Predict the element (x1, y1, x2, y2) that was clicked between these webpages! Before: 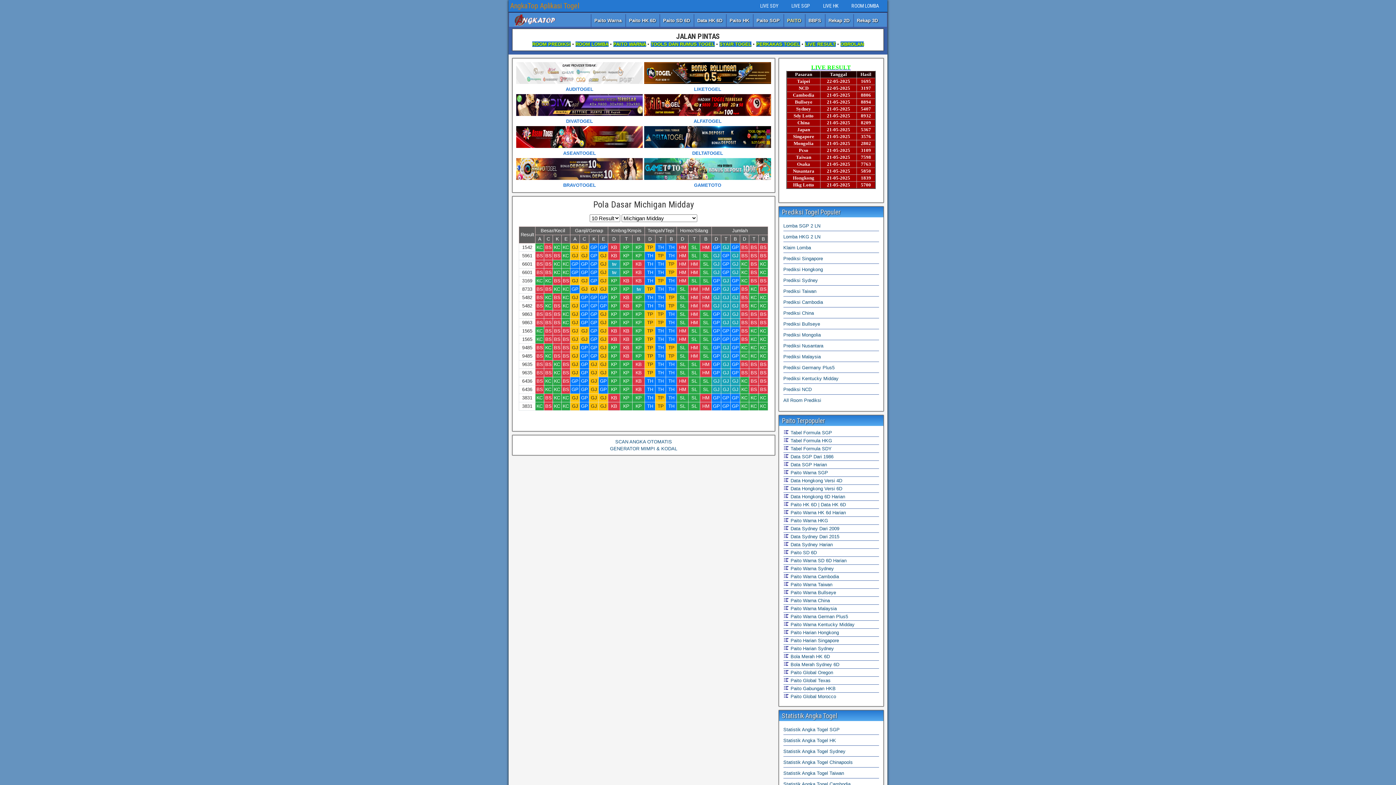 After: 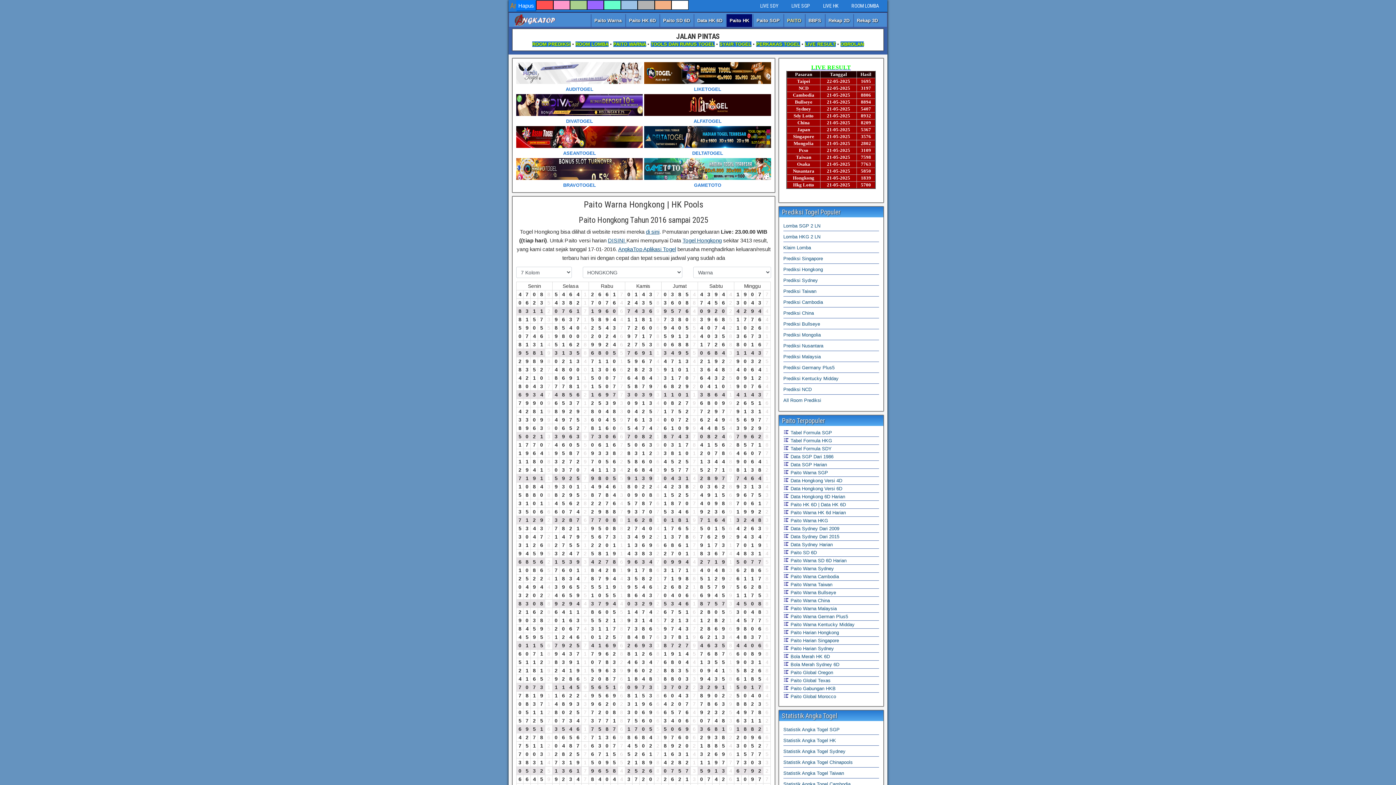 Action: label:  Paito Warna HKG bbox: (783, 518, 828, 523)